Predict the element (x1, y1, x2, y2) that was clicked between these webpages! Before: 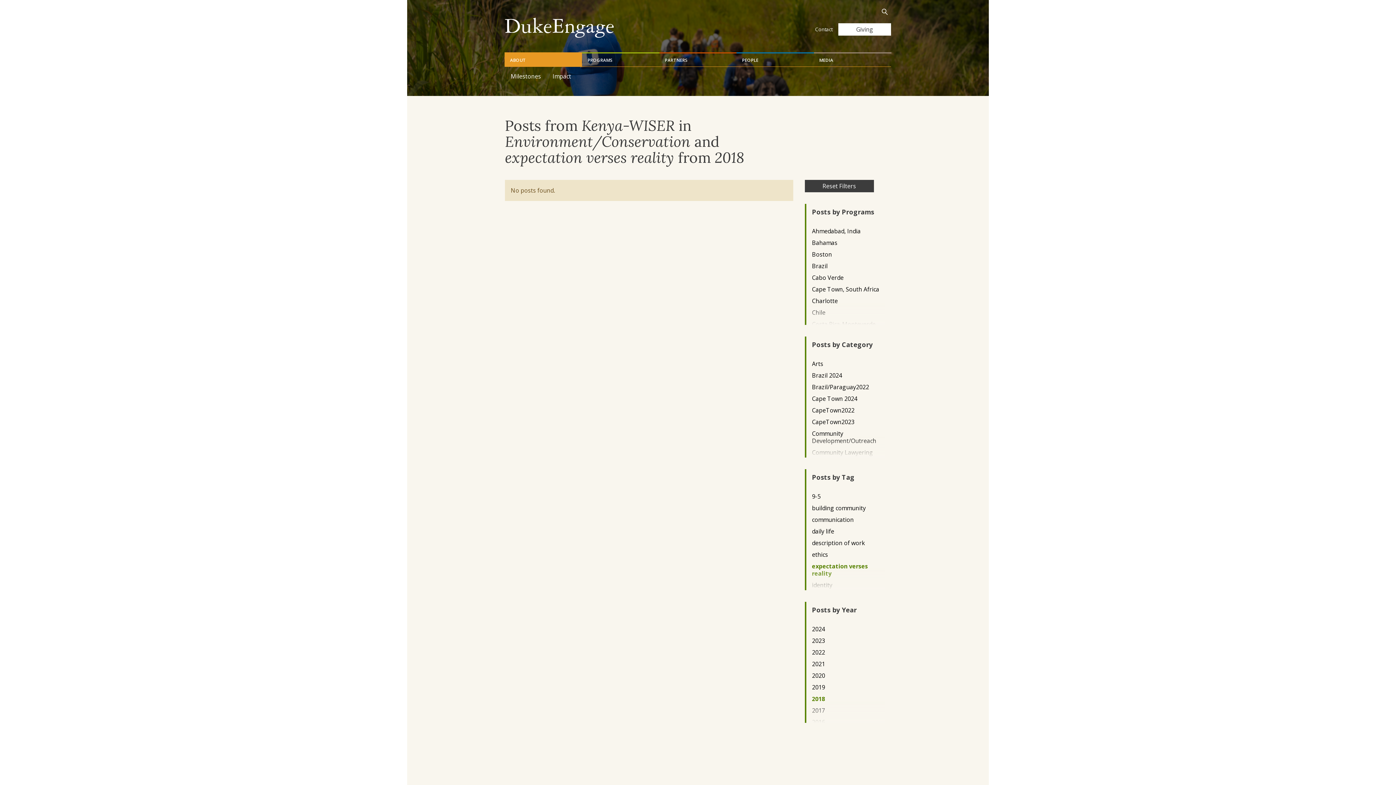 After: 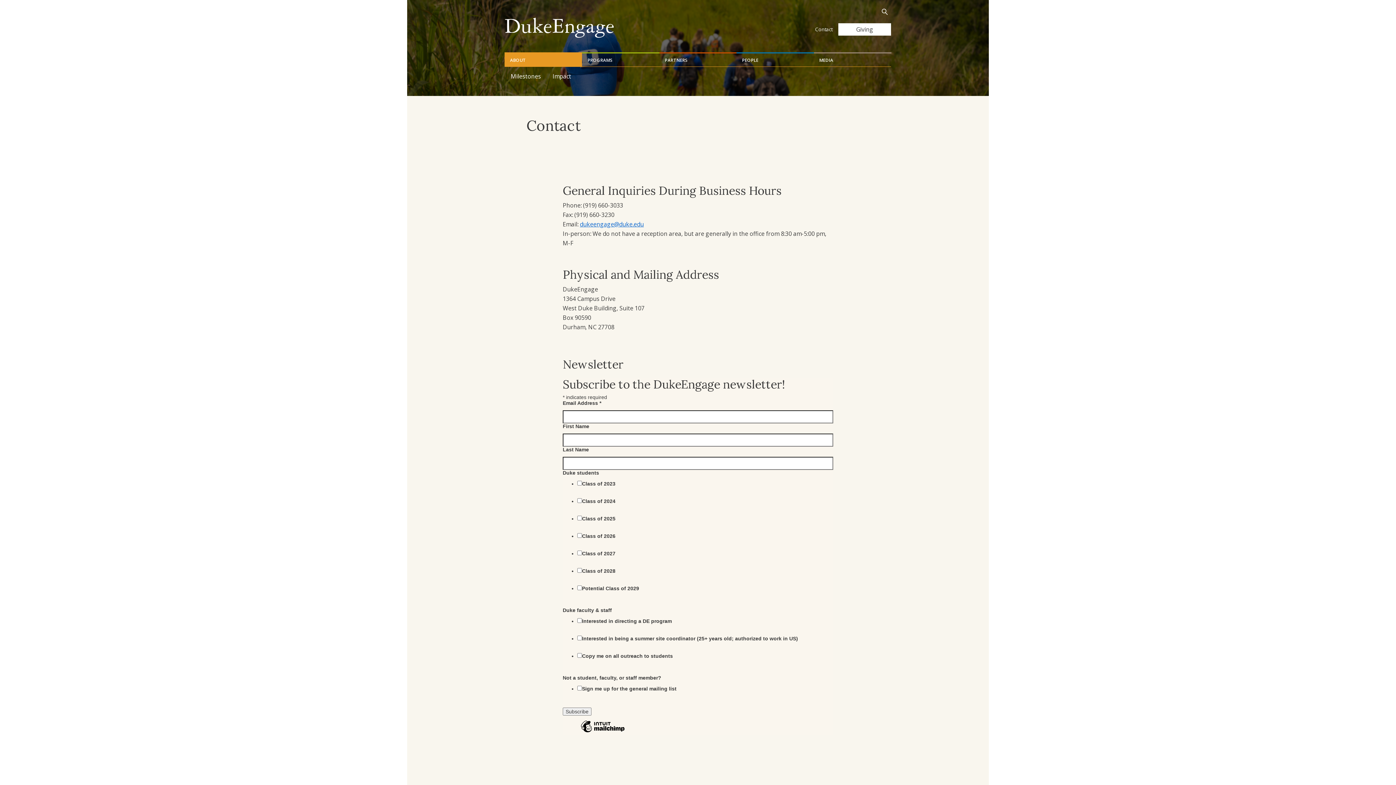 Action: label: Contact bbox: (809, 23, 838, 35)